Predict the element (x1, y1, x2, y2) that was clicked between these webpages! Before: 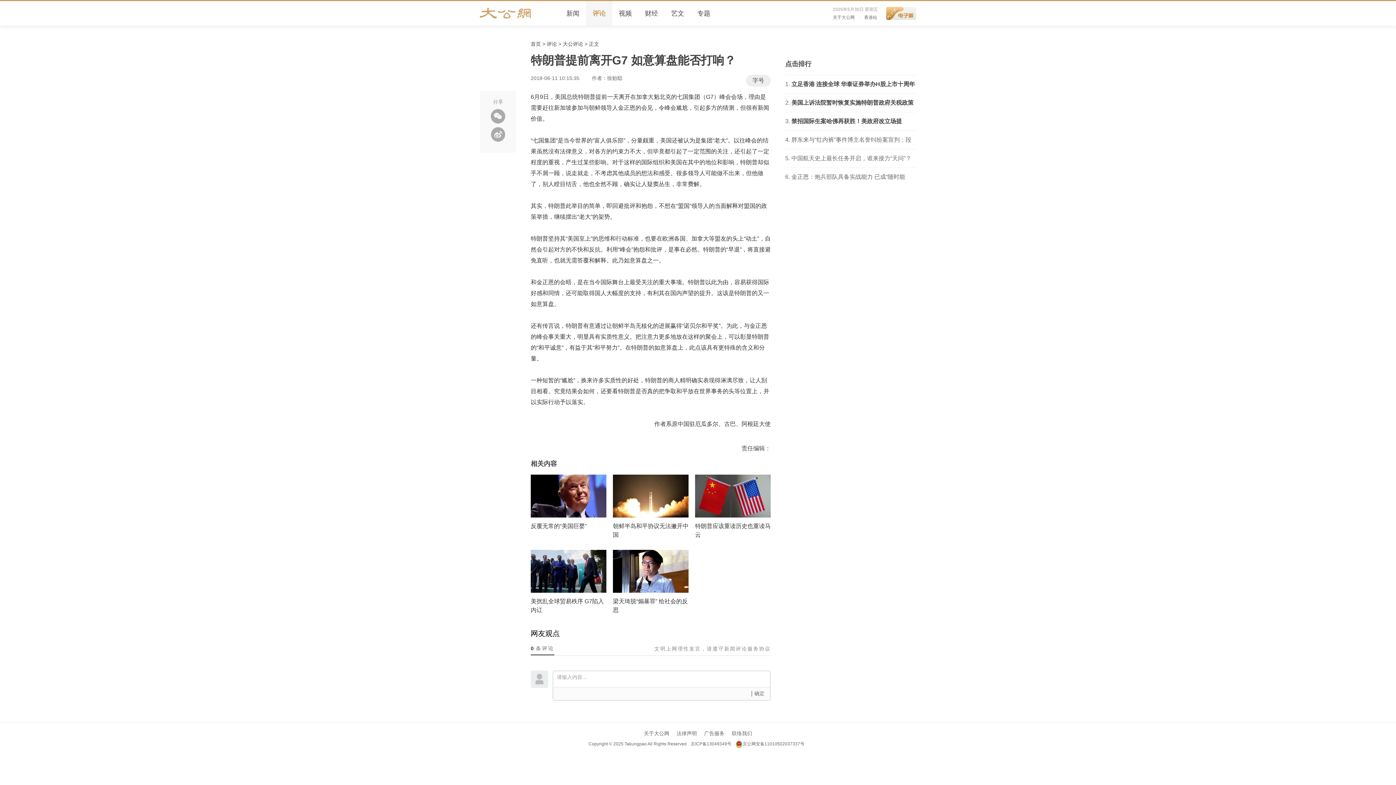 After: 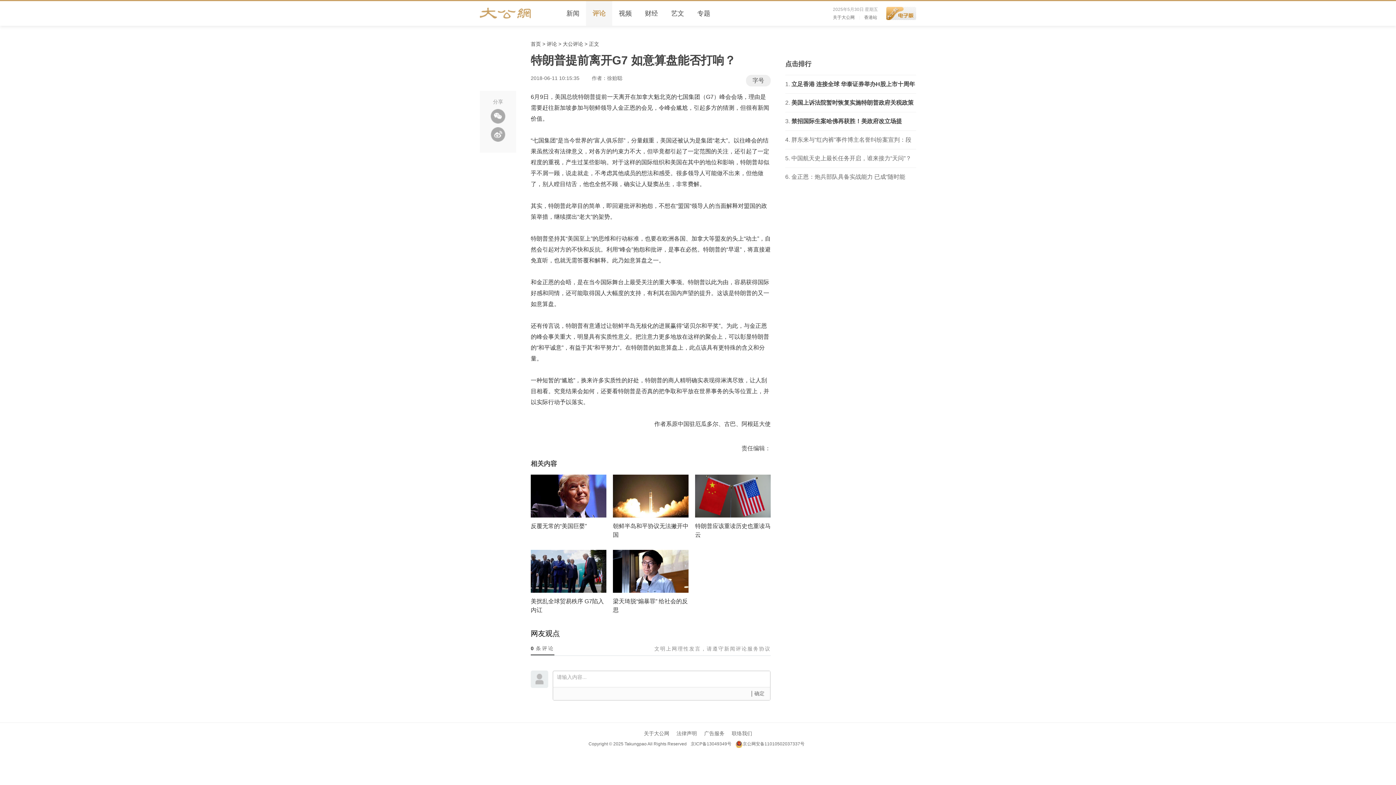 Action: bbox: (490, 109, 505, 123)